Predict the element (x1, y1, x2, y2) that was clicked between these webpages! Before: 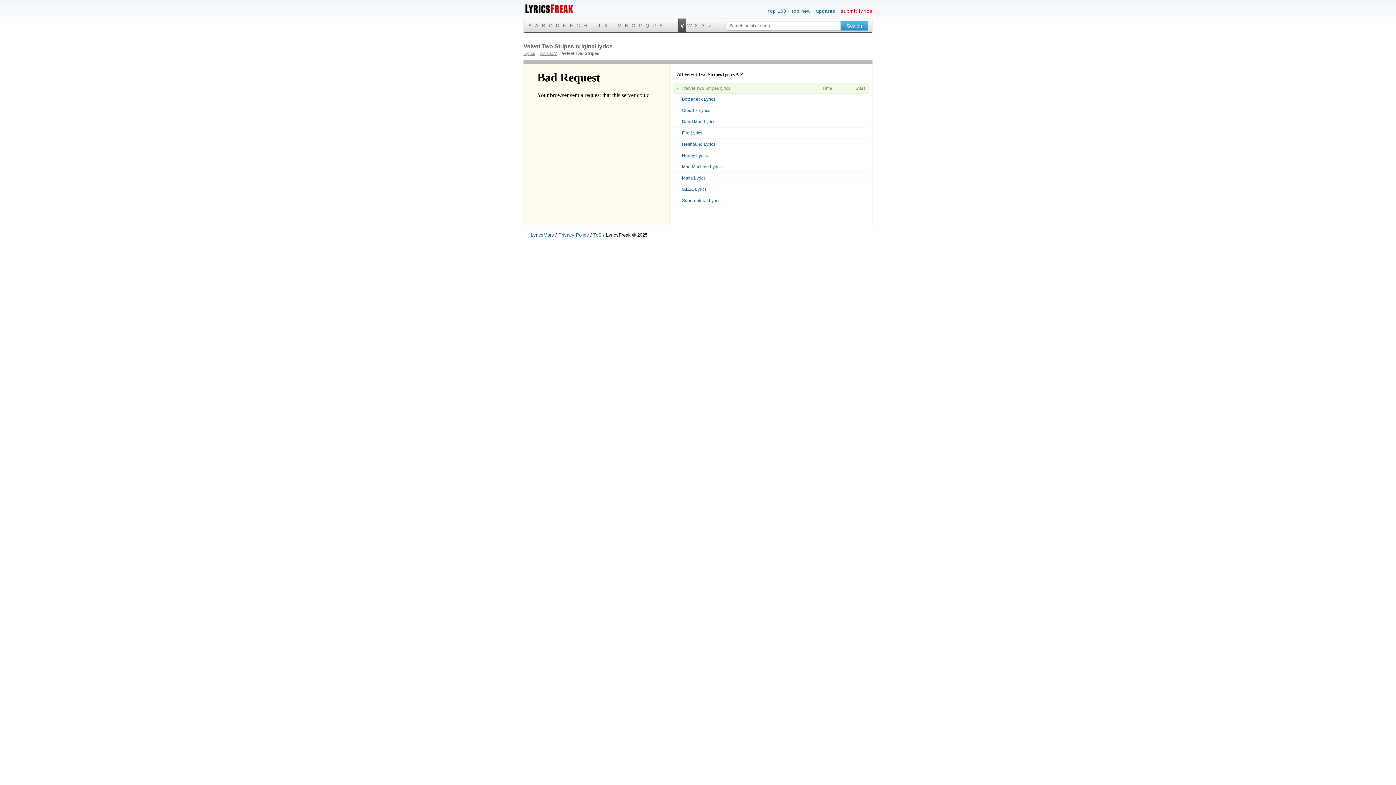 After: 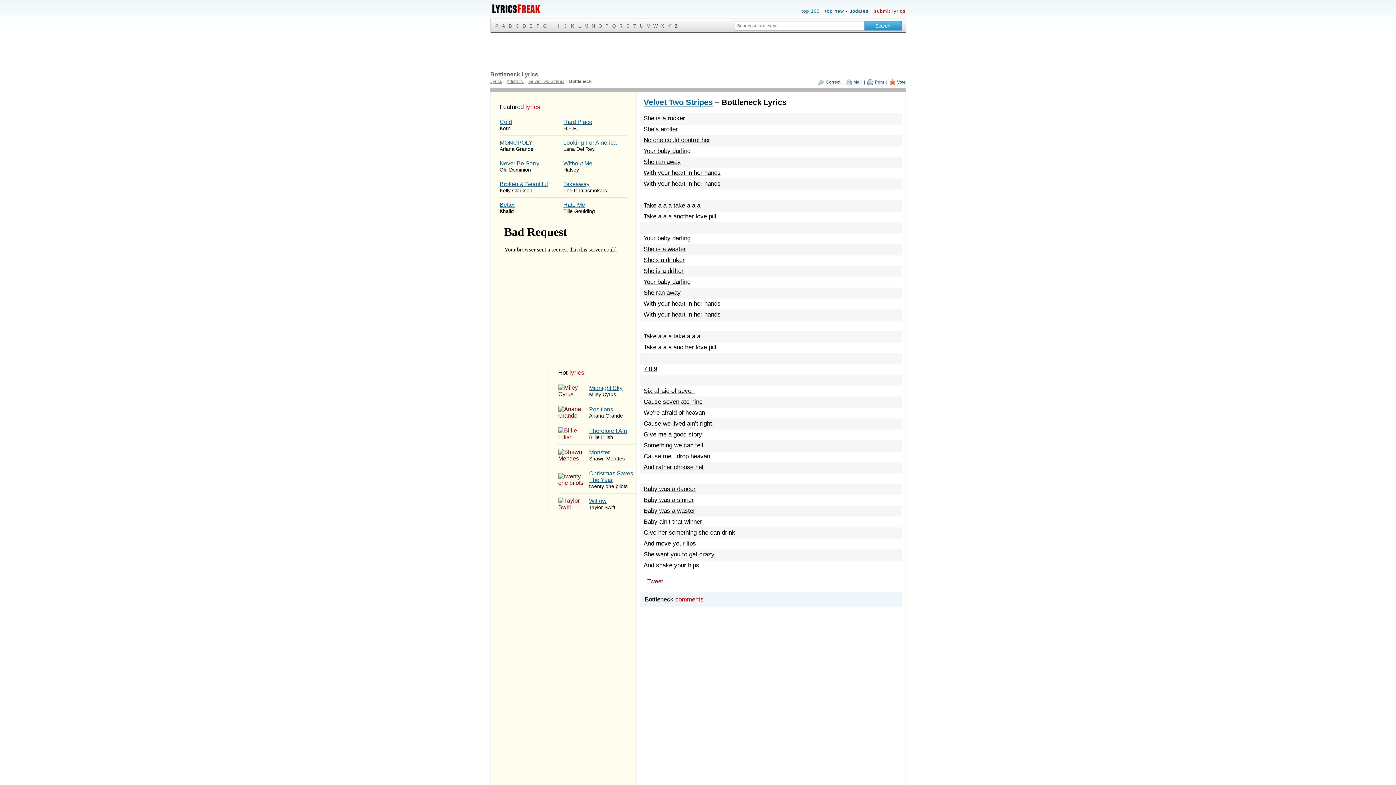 Action: label: Bottleneck Lyrics bbox: (676, 96, 816, 101)